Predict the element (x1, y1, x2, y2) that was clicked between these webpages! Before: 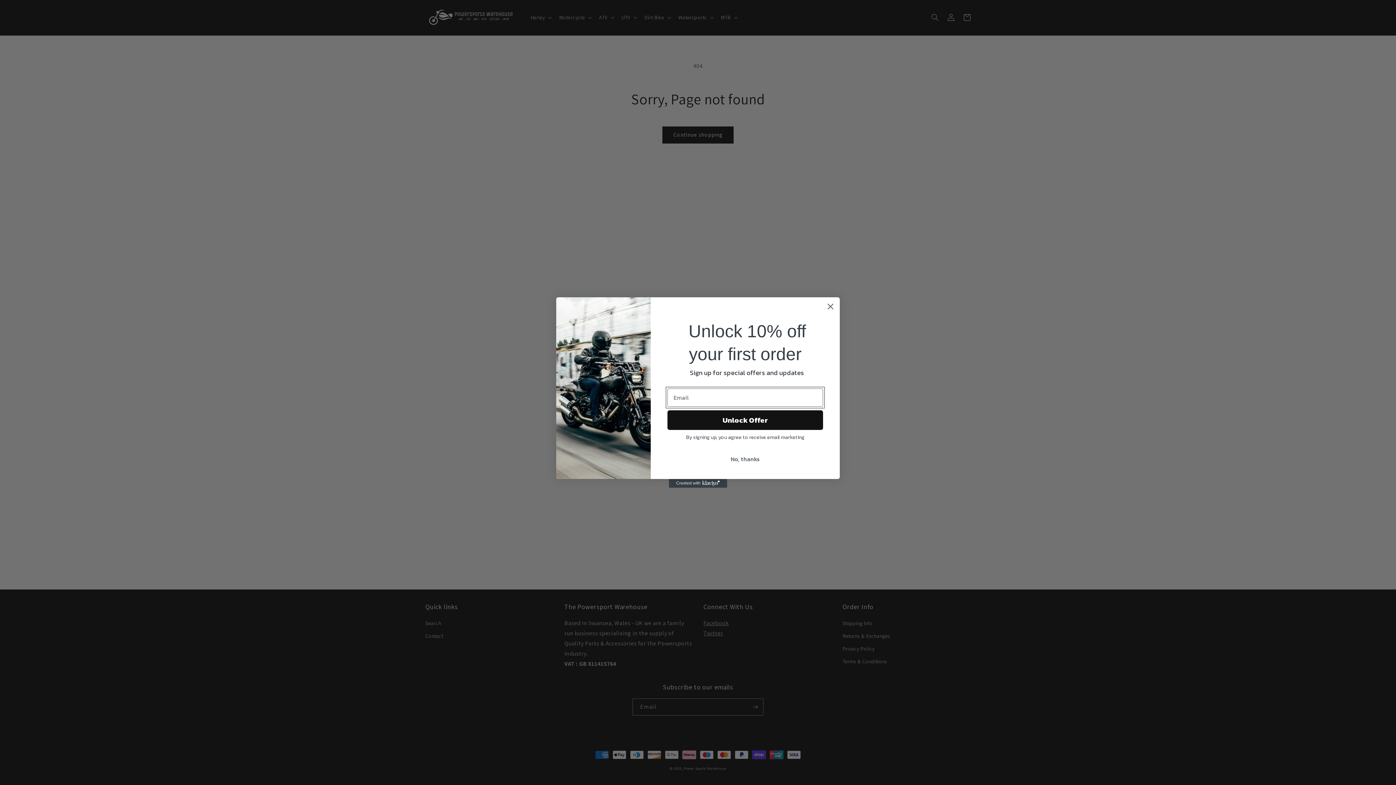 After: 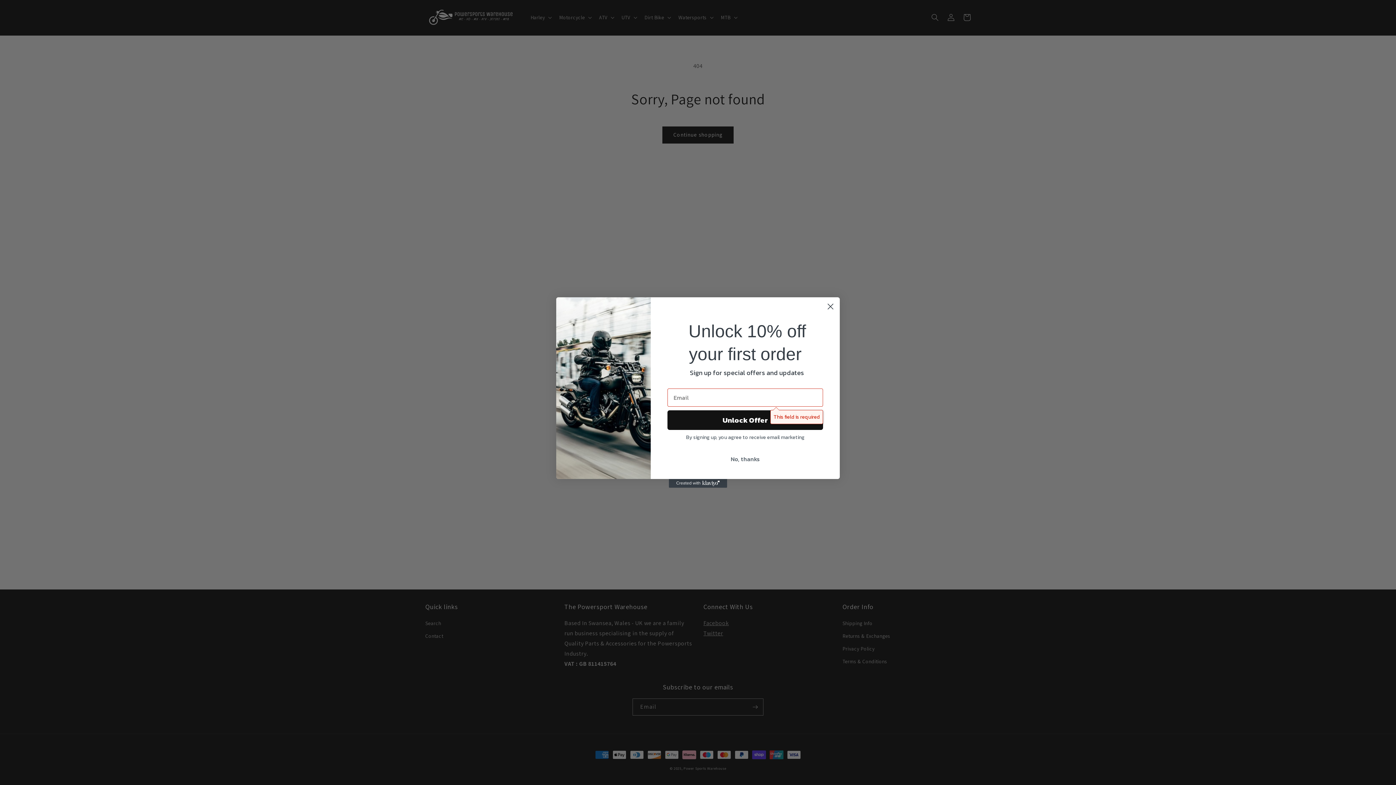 Action: bbox: (667, 410, 823, 430) label: Unlock Offer